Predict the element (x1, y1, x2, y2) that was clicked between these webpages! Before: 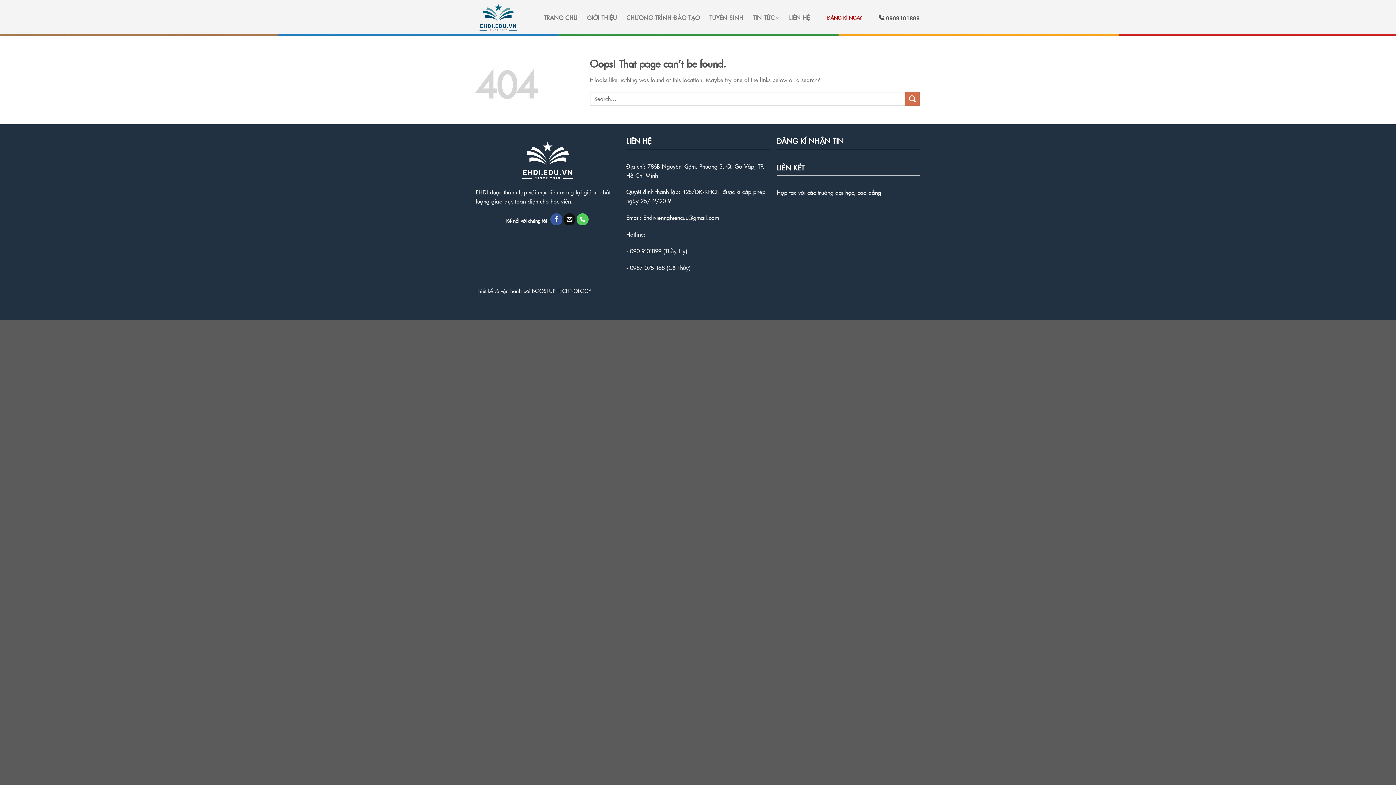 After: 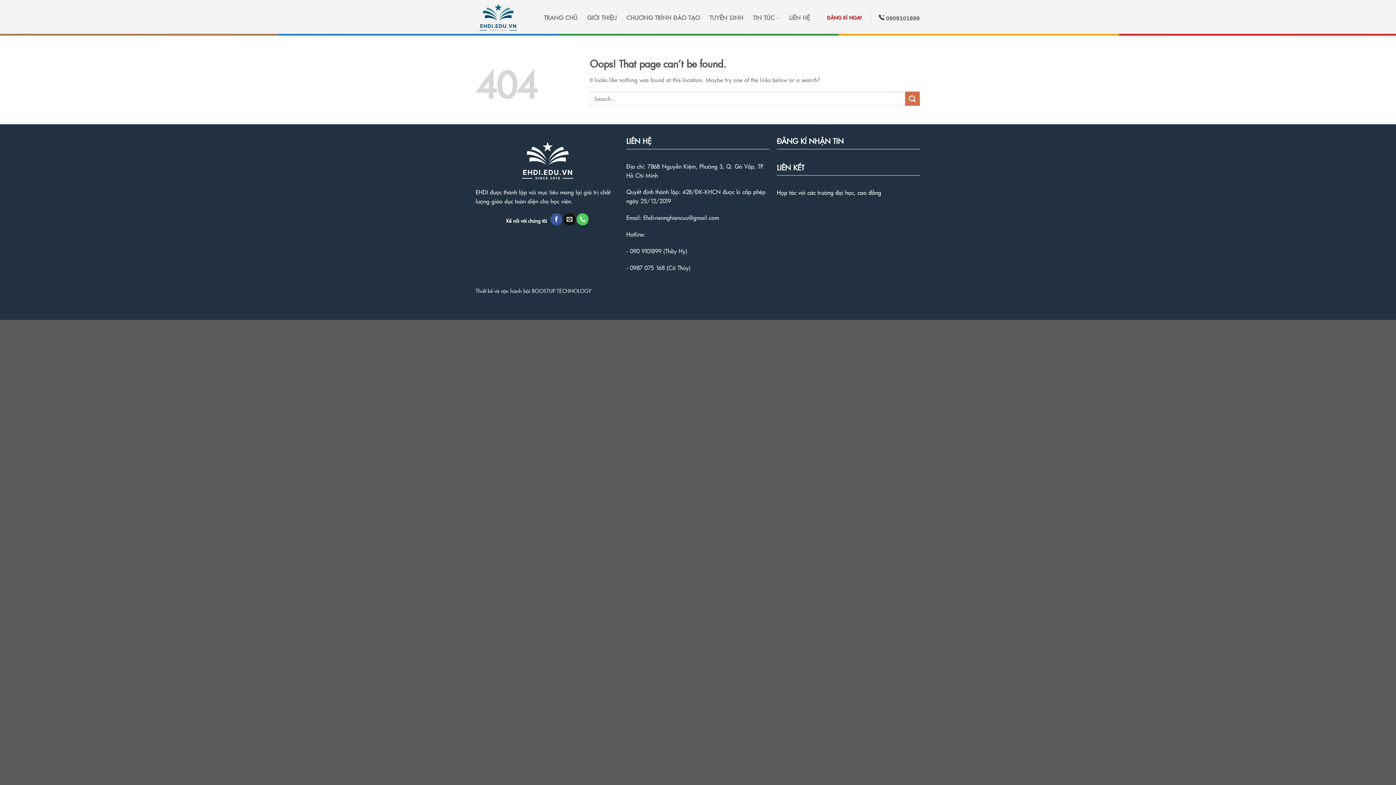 Action: label: Hợp tác với các trường đại học, cao đẳng
 bbox: (777, 188, 881, 196)